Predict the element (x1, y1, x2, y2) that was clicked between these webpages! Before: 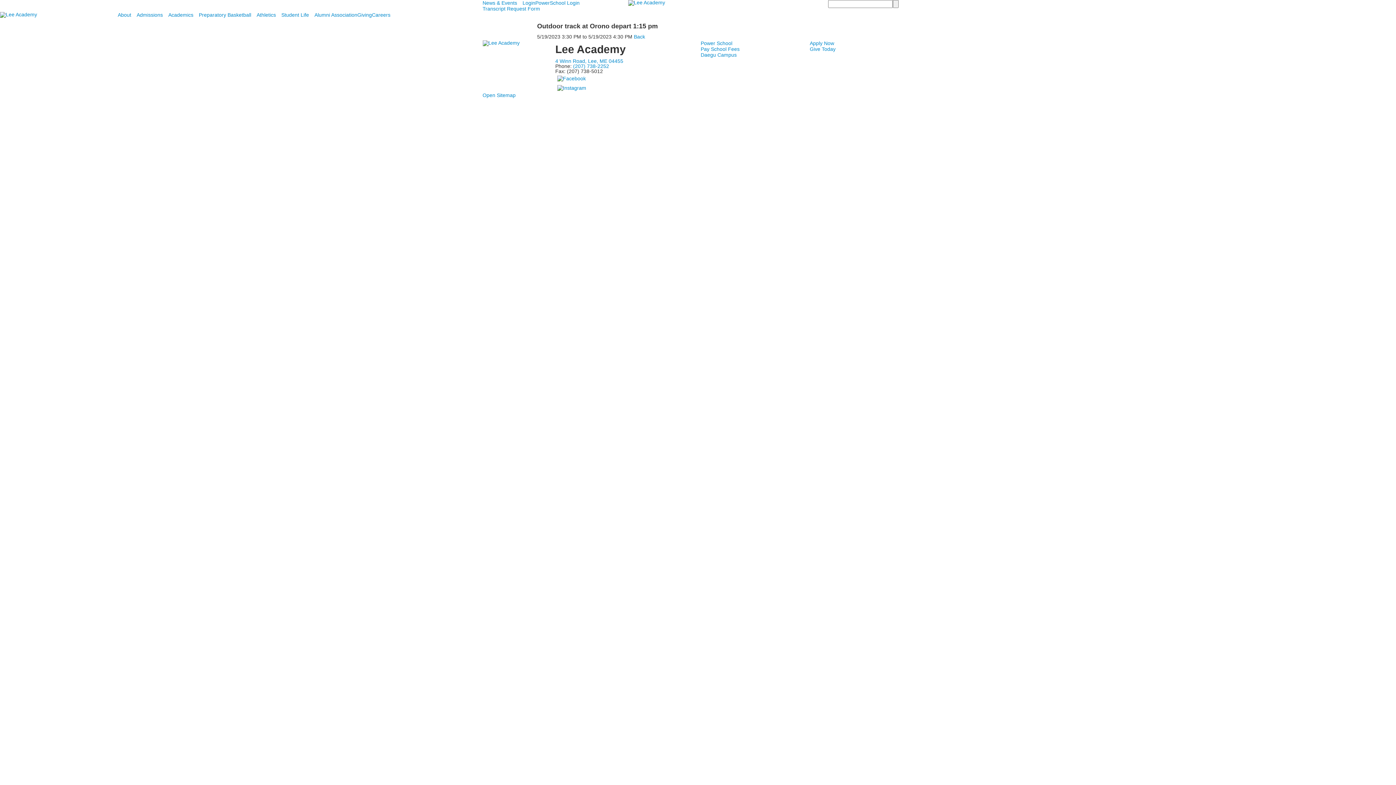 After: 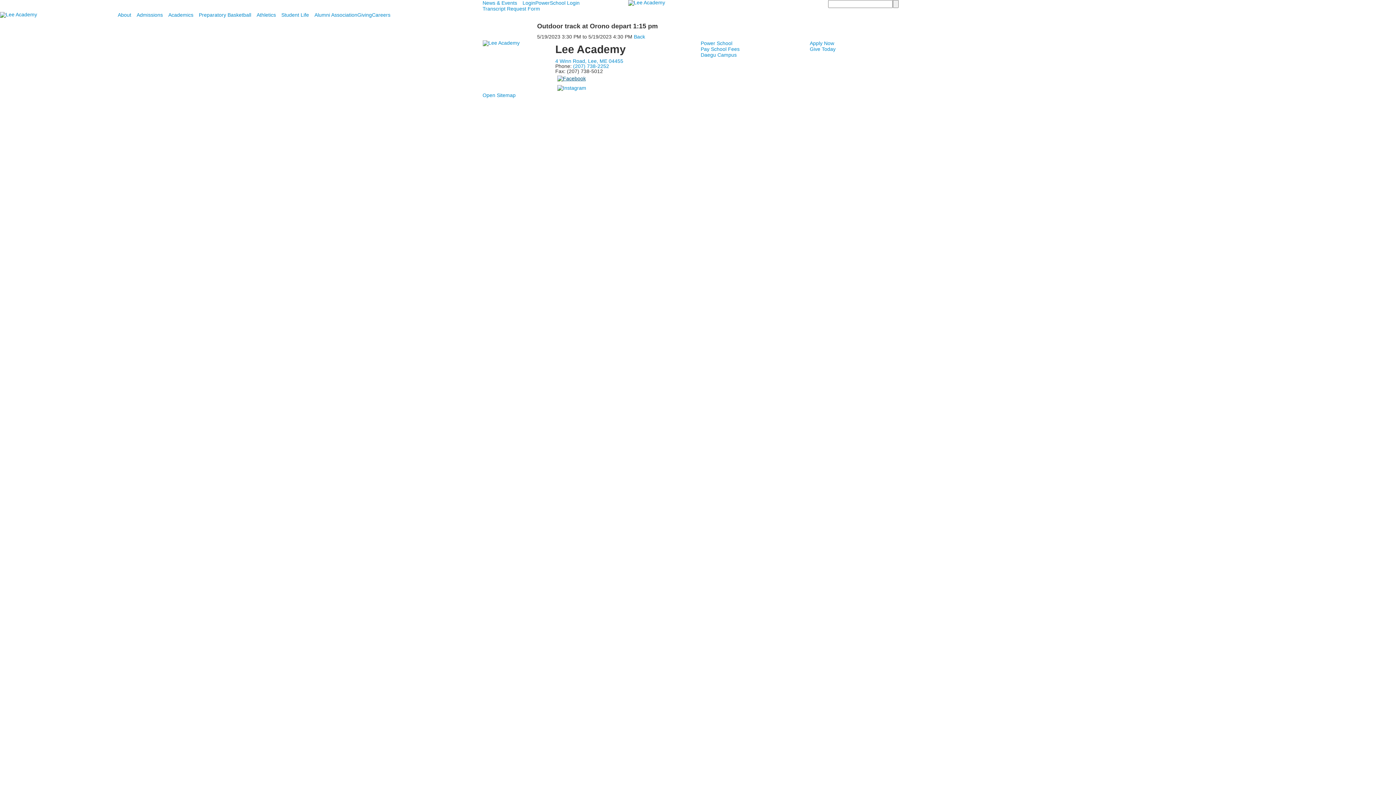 Action: bbox: (555, 75, 587, 80)